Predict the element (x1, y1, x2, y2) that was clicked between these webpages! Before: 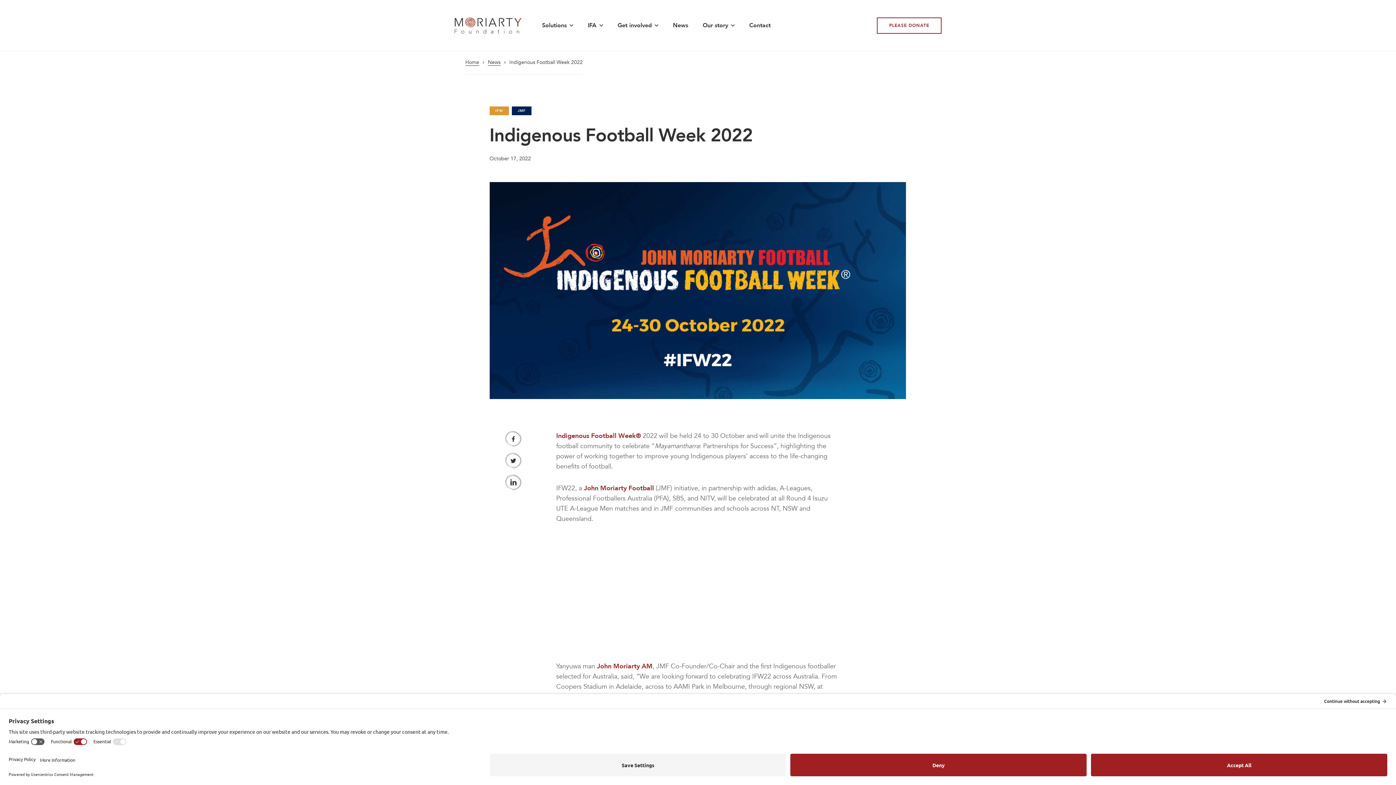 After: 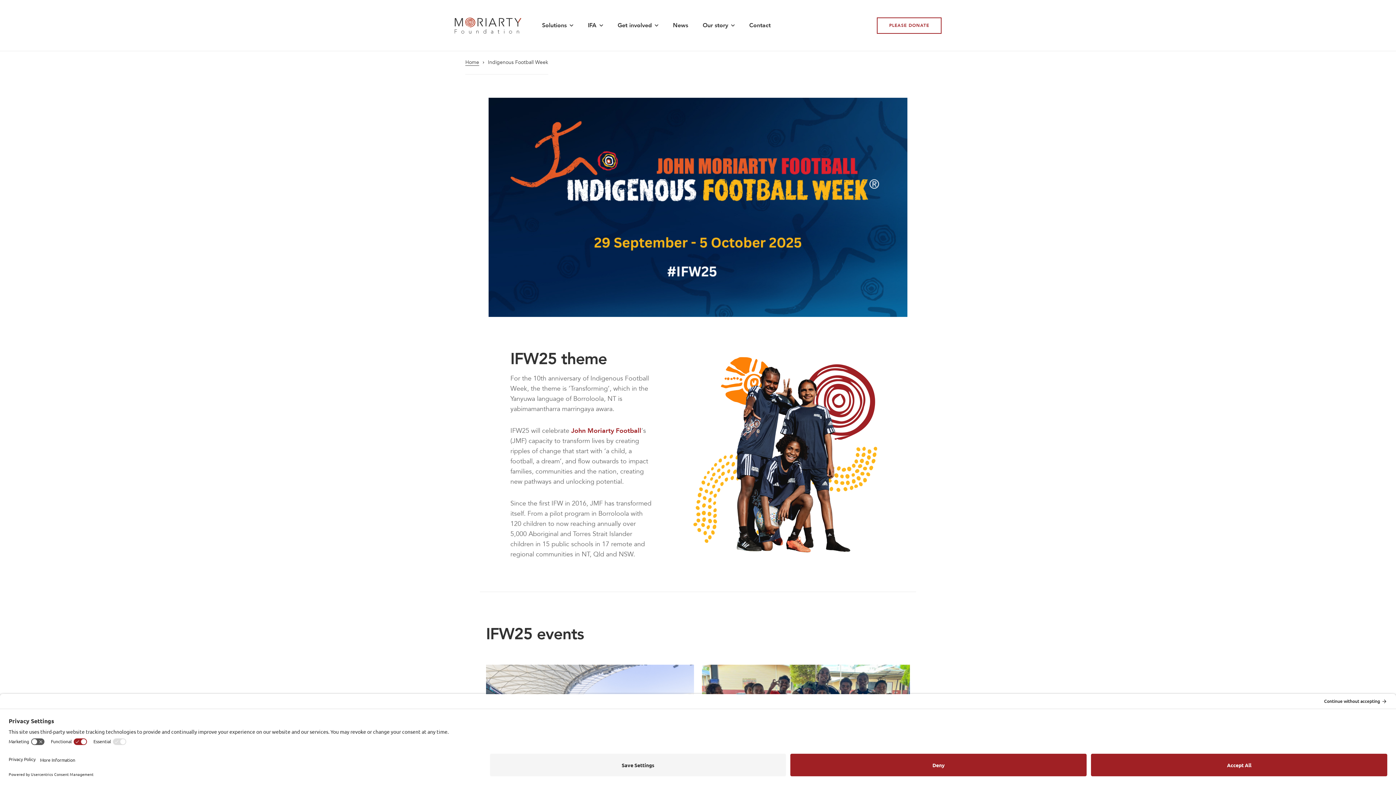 Action: label: Indigenous Football Week® bbox: (556, 431, 641, 440)